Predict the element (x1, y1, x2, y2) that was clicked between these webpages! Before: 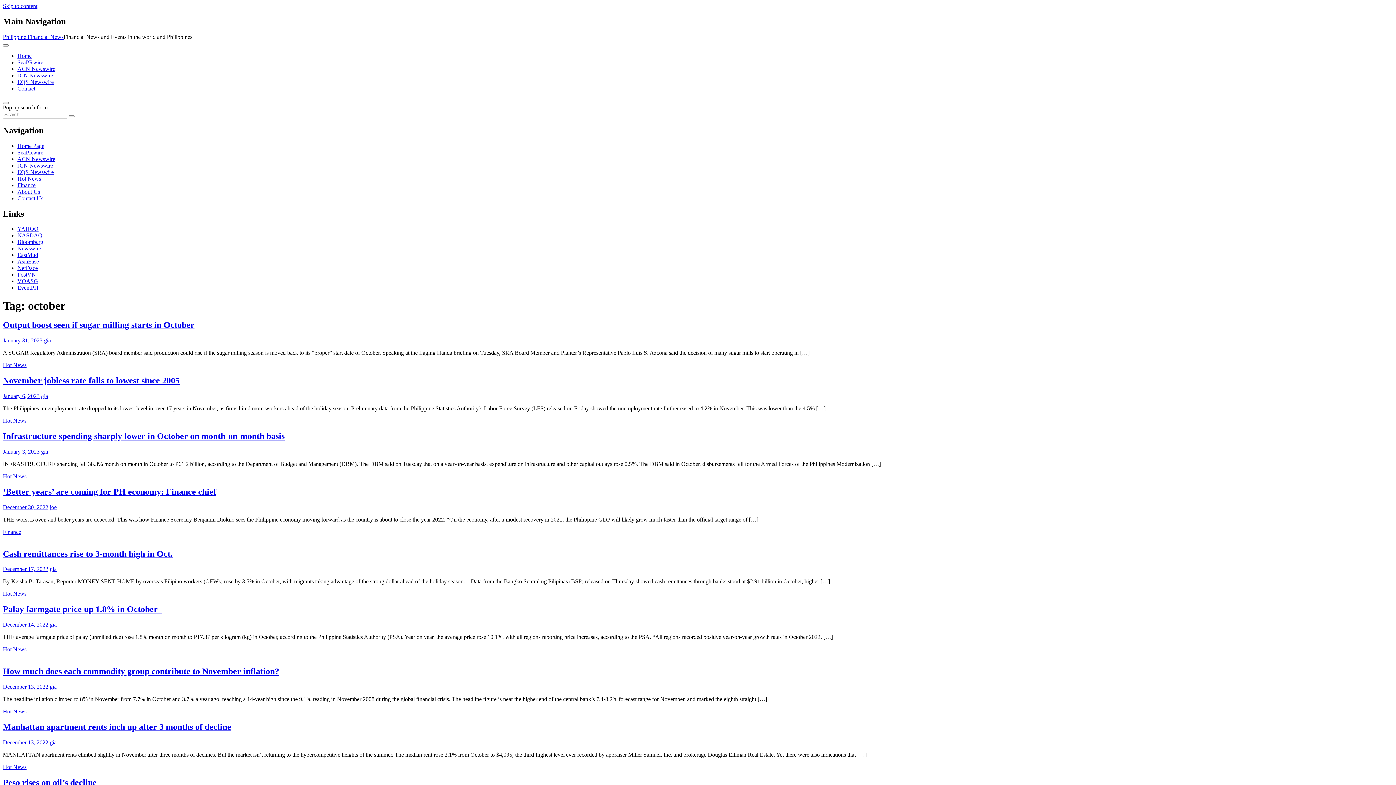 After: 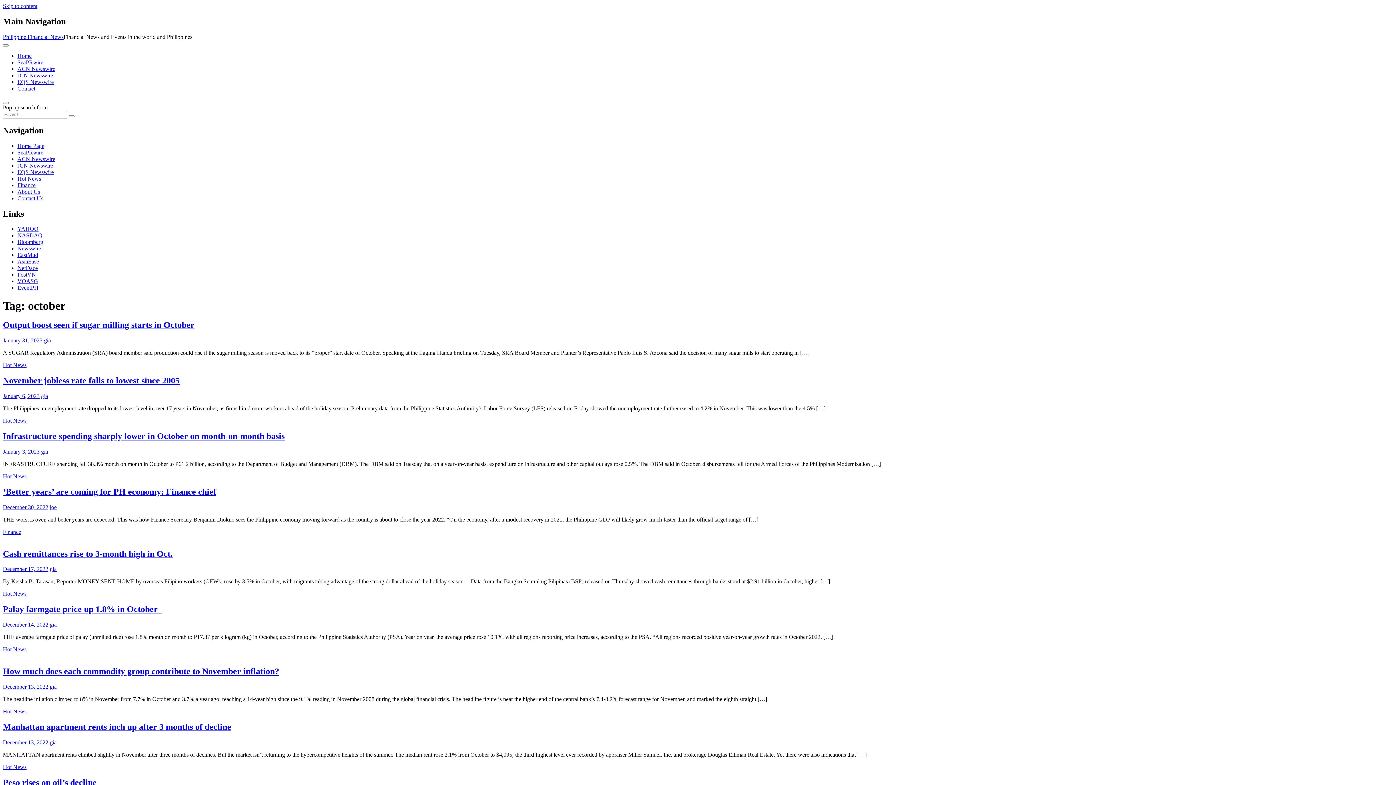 Action: bbox: (17, 271, 36, 277) label: PostVN